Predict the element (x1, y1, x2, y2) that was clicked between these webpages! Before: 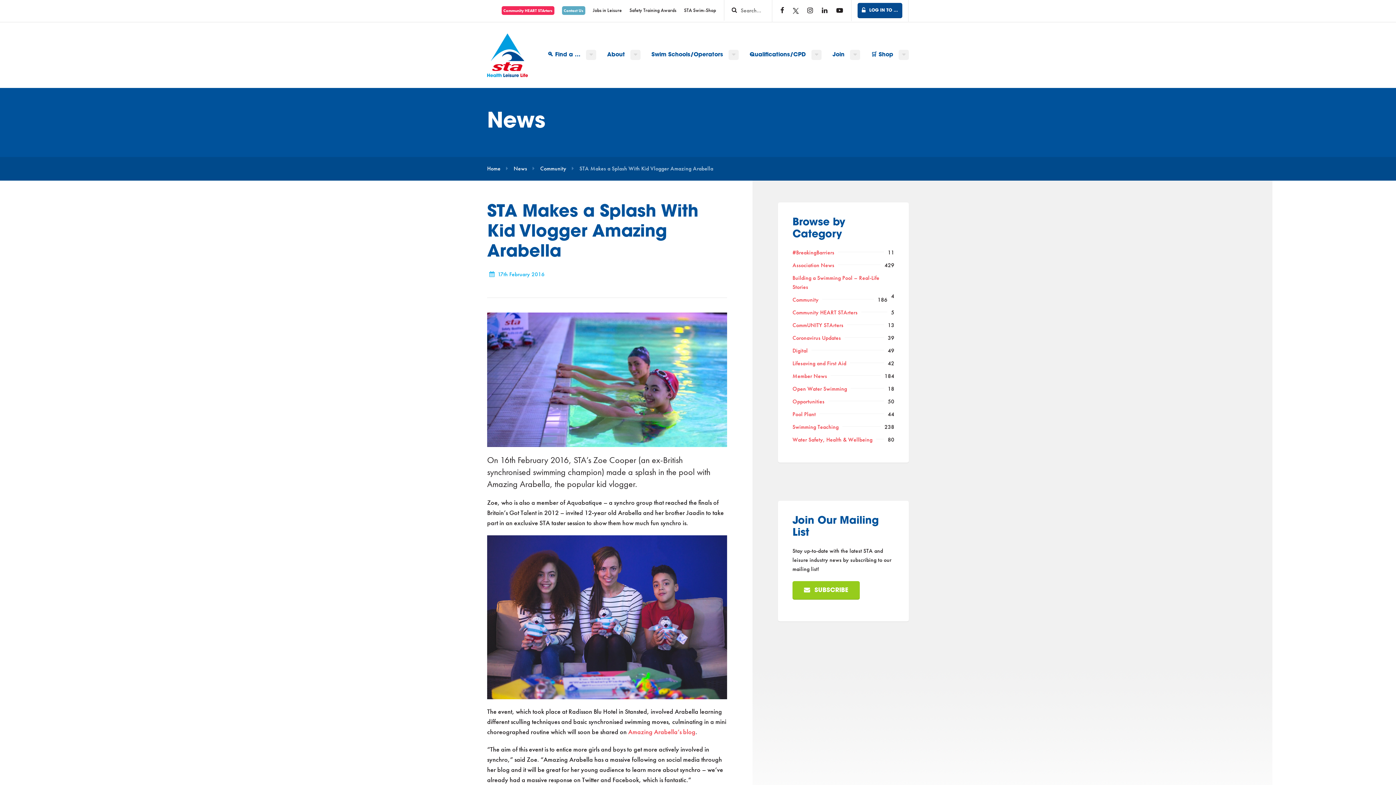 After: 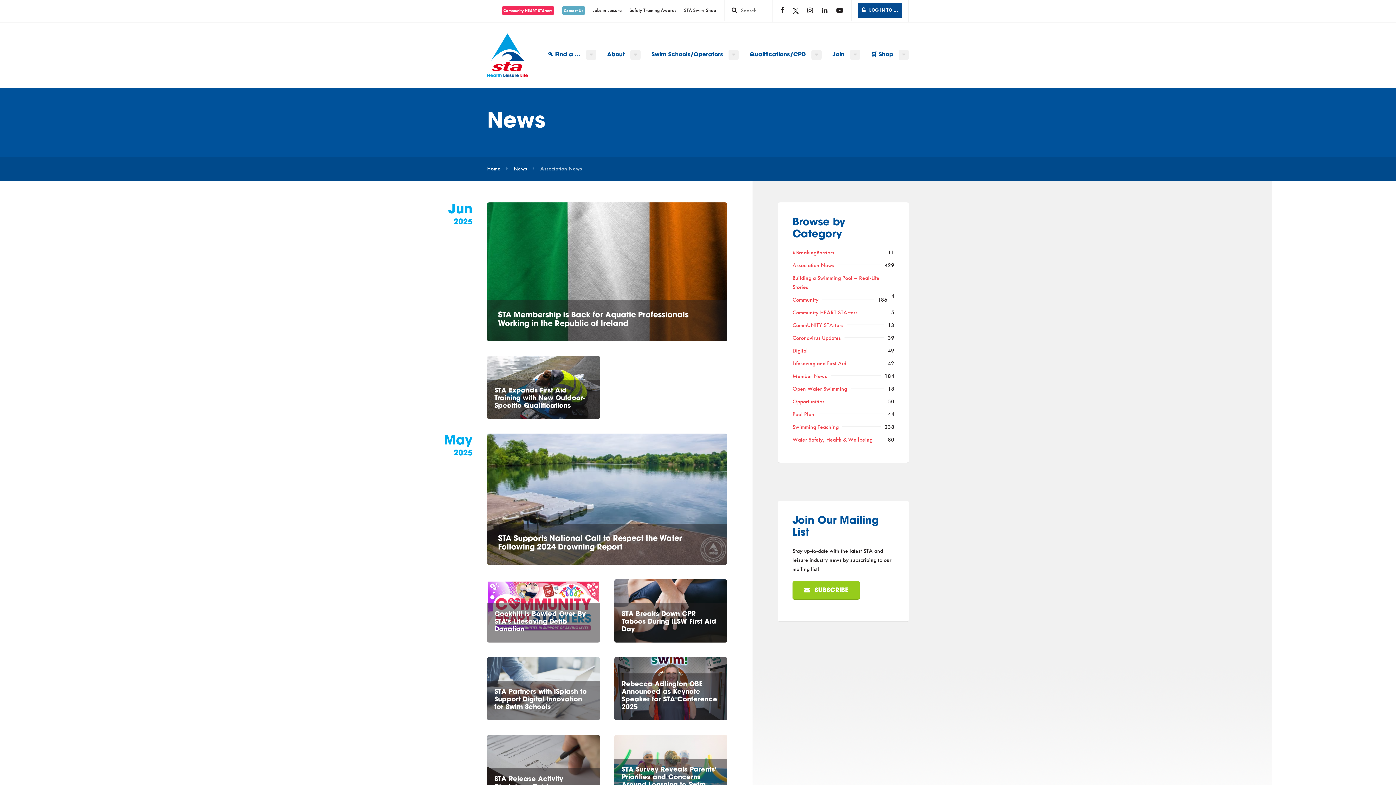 Action: bbox: (792, 261, 838, 270) label: Association News